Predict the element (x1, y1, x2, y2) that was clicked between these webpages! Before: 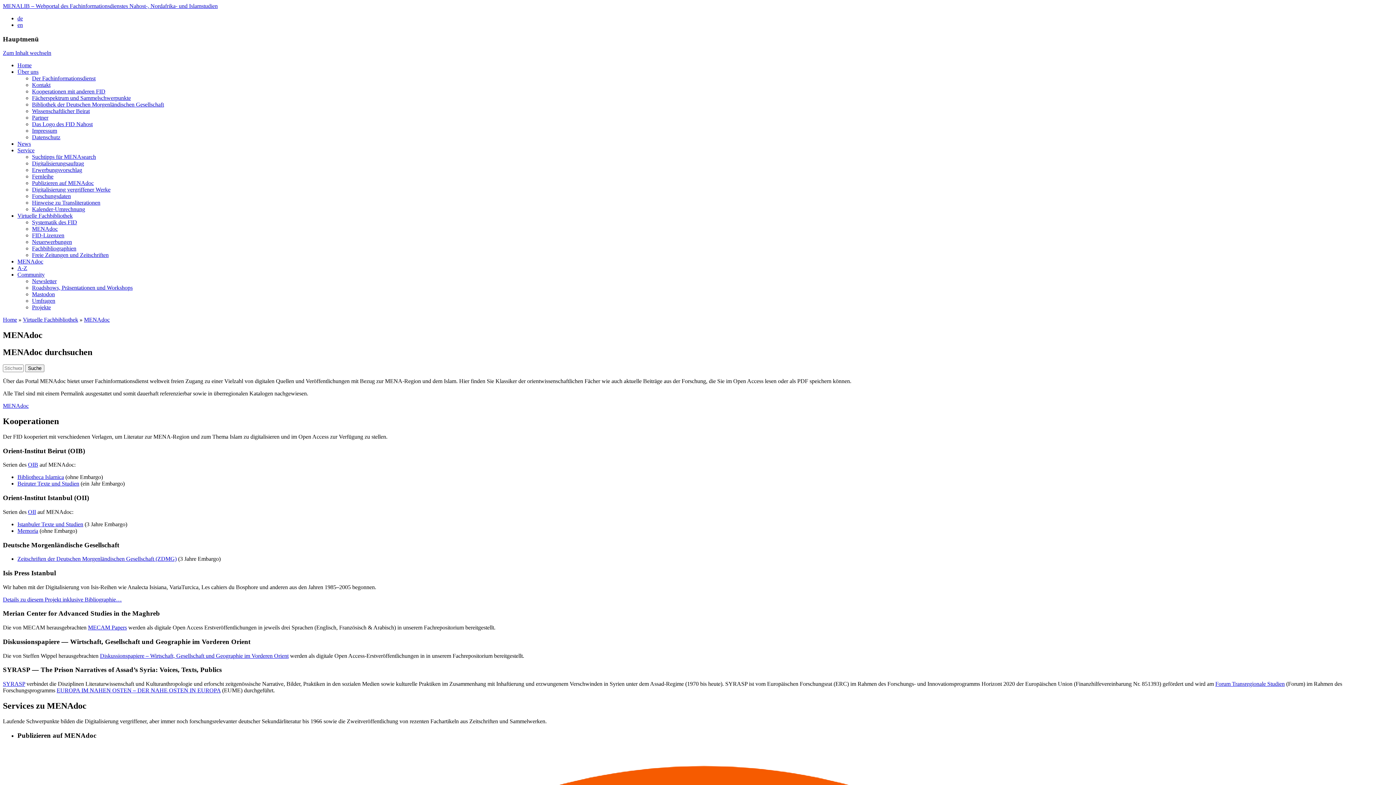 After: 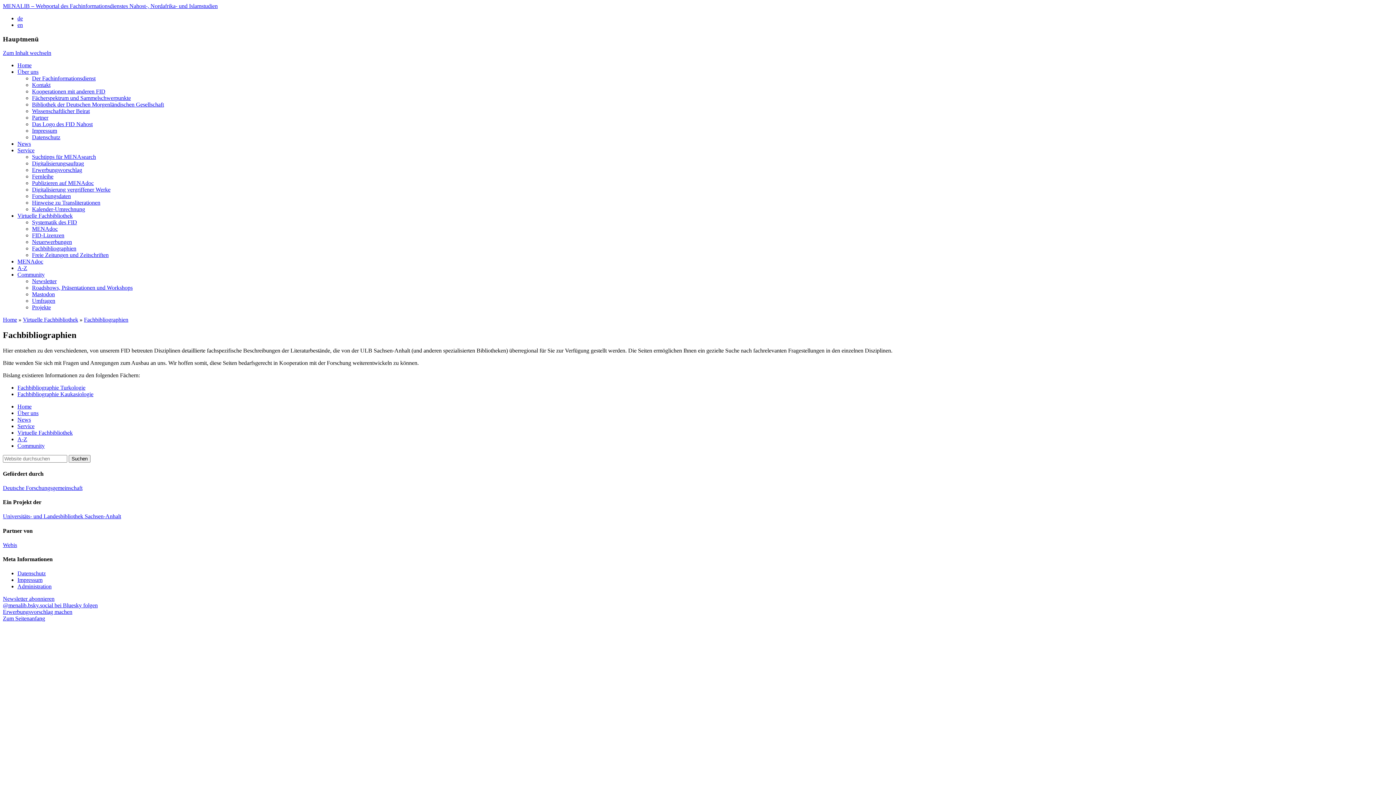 Action: label: Fachbibliographien bbox: (32, 245, 76, 251)